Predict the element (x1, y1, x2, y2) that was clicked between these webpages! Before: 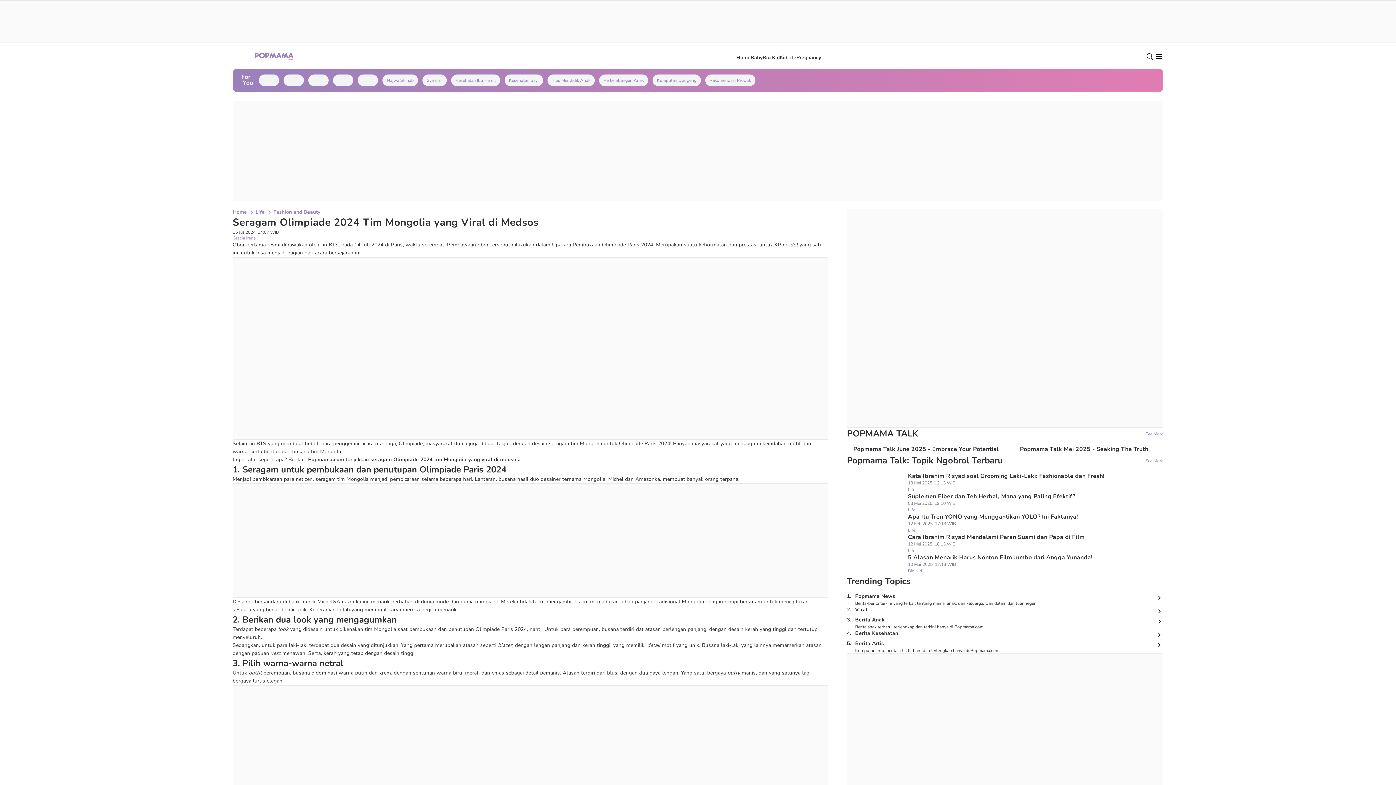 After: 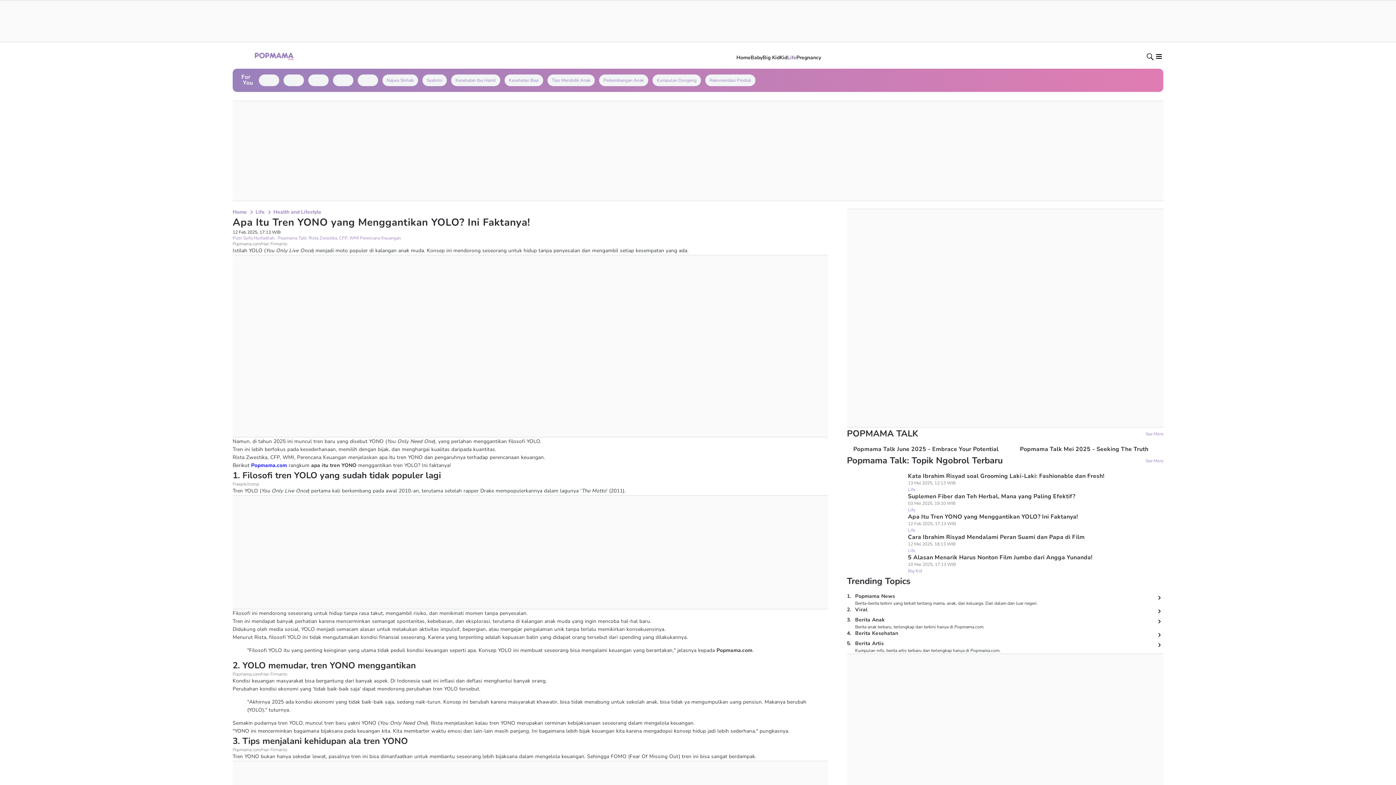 Action: label: Apa Itu Tren YONO yang Menggantikan YOLO? Ini Faktanya! bbox: (908, 513, 1078, 521)